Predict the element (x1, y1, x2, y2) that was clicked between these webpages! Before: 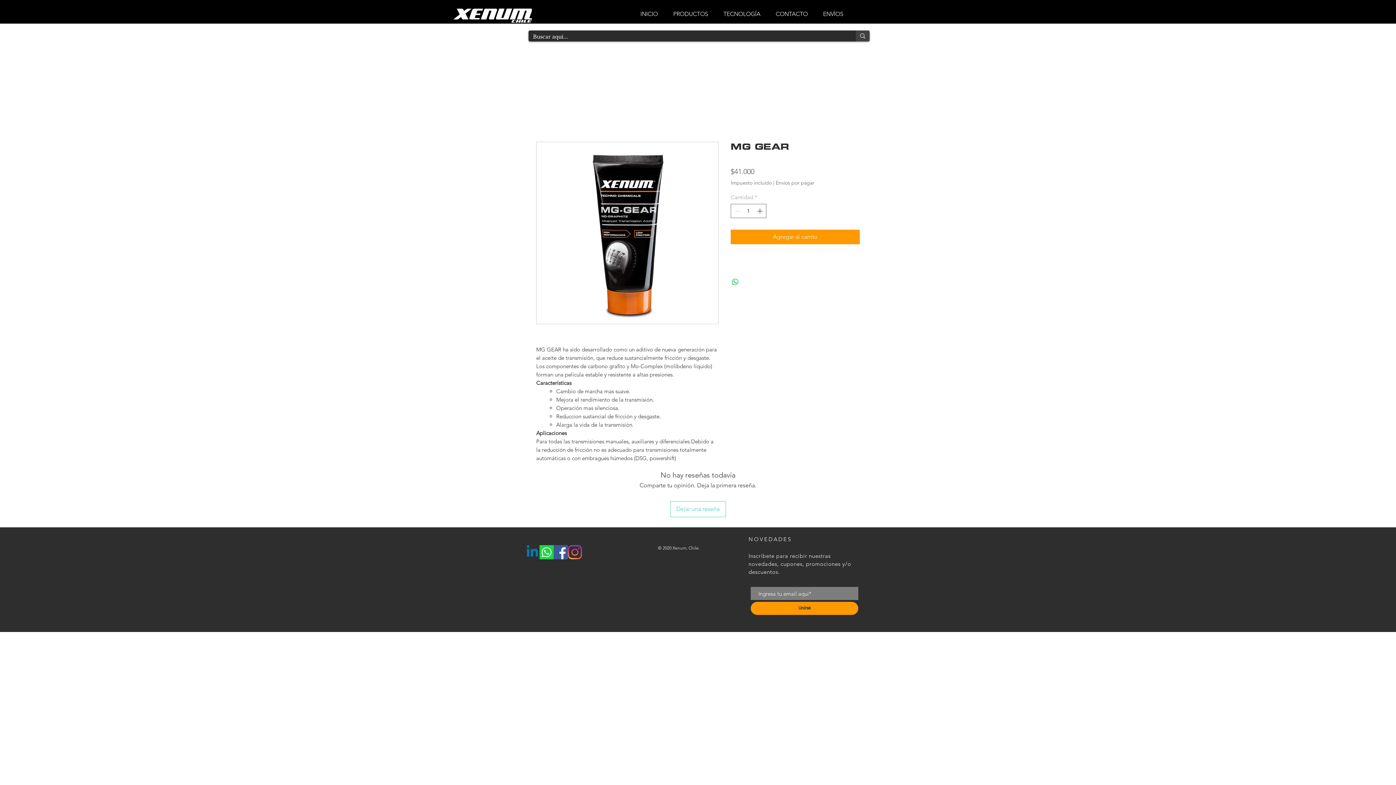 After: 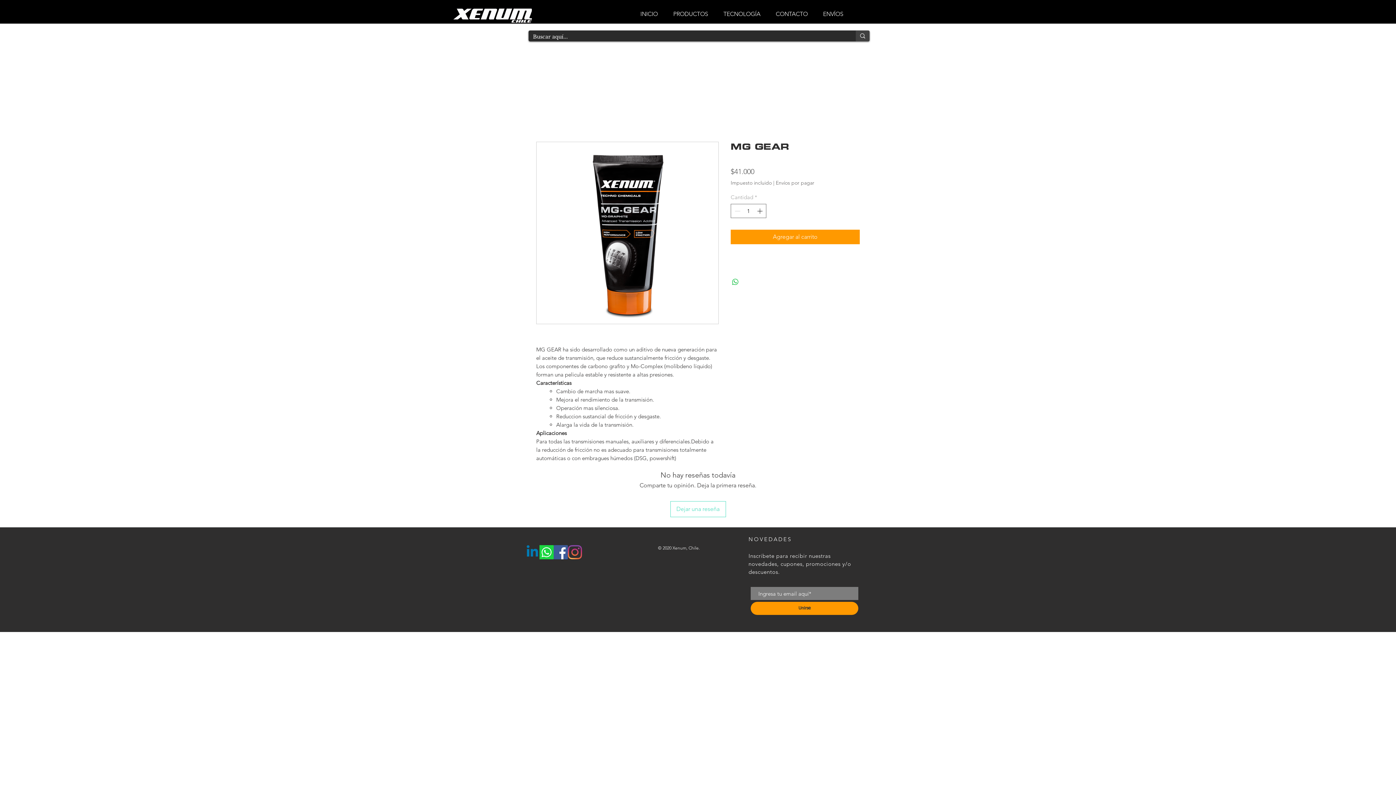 Action: bbox: (553, 545, 568, 559) label: Facebook